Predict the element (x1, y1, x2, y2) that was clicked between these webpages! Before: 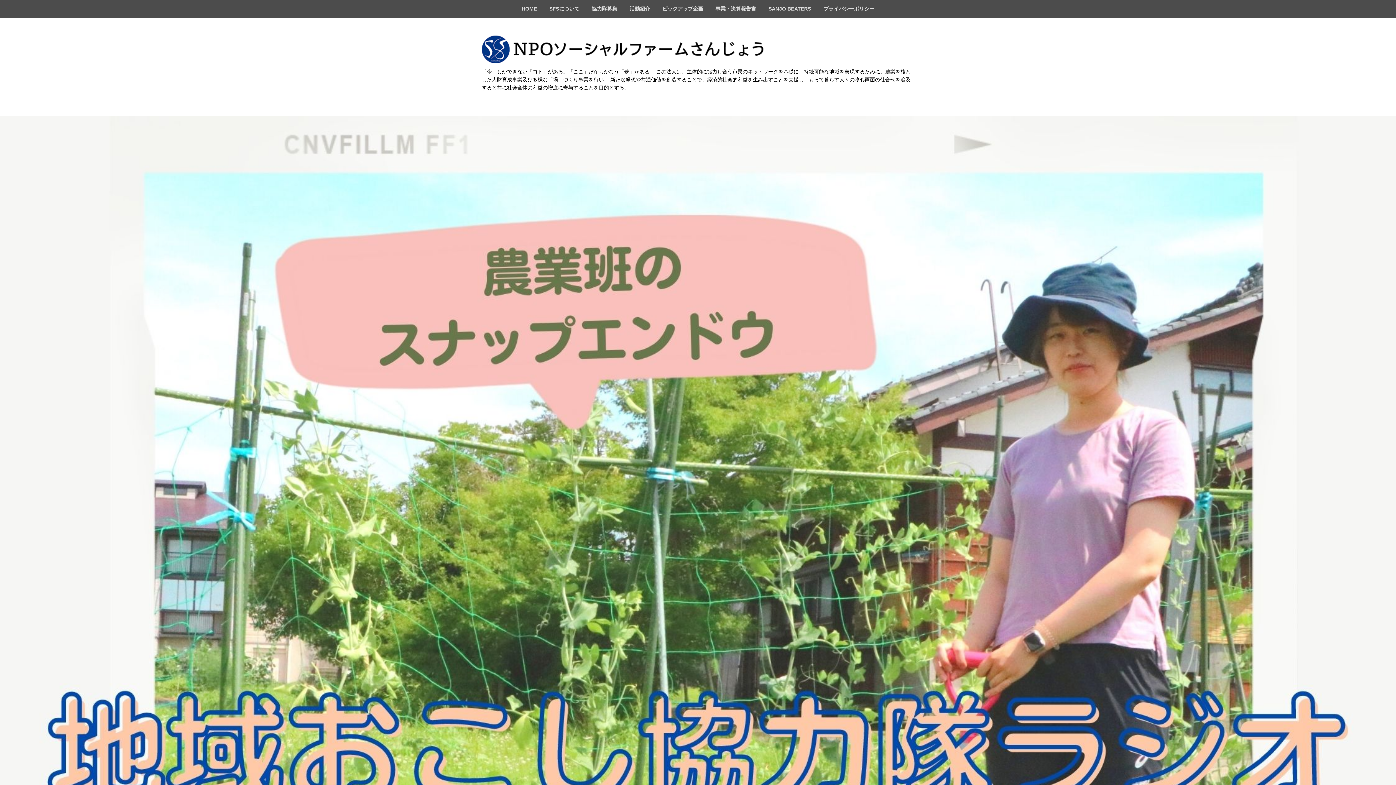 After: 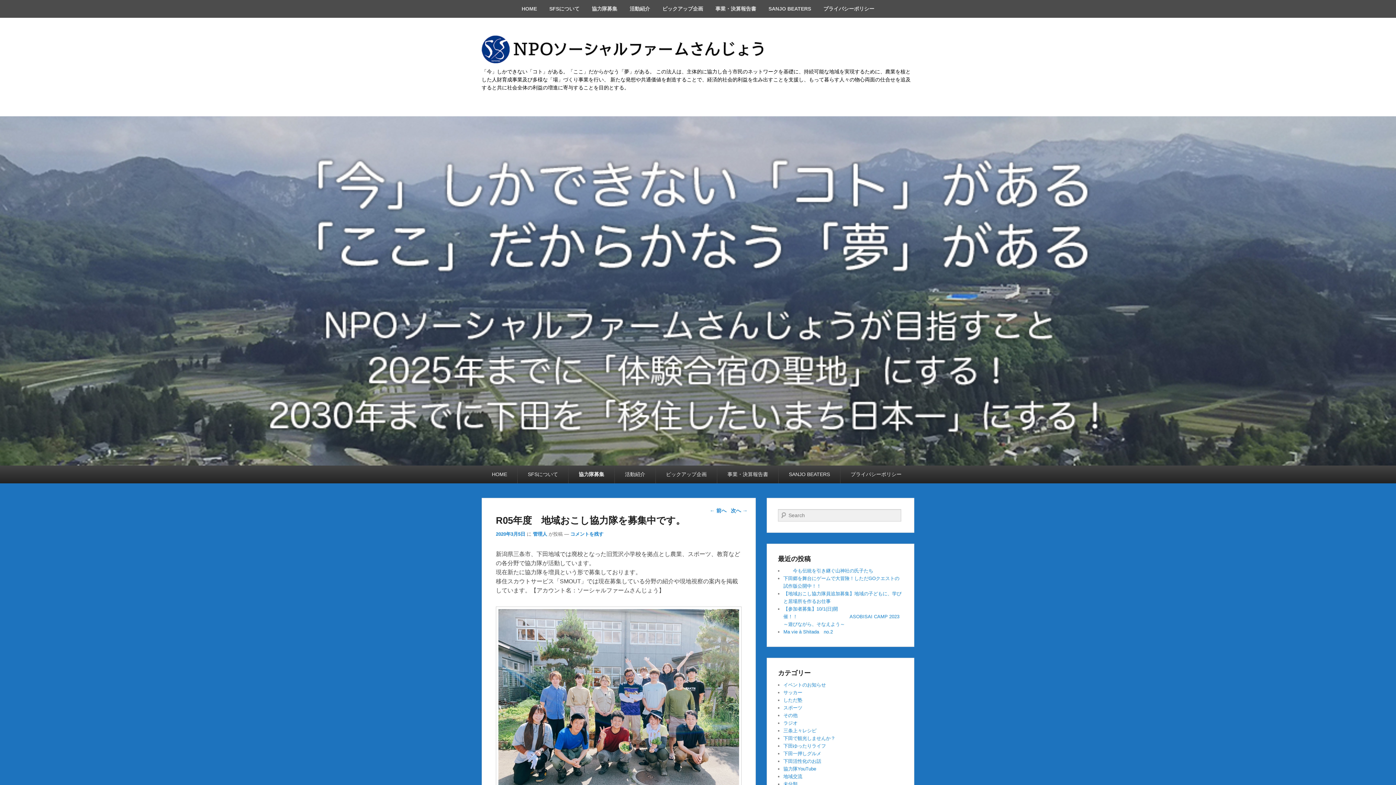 Action: label: 協力隊募集 bbox: (586, 0, 622, 17)